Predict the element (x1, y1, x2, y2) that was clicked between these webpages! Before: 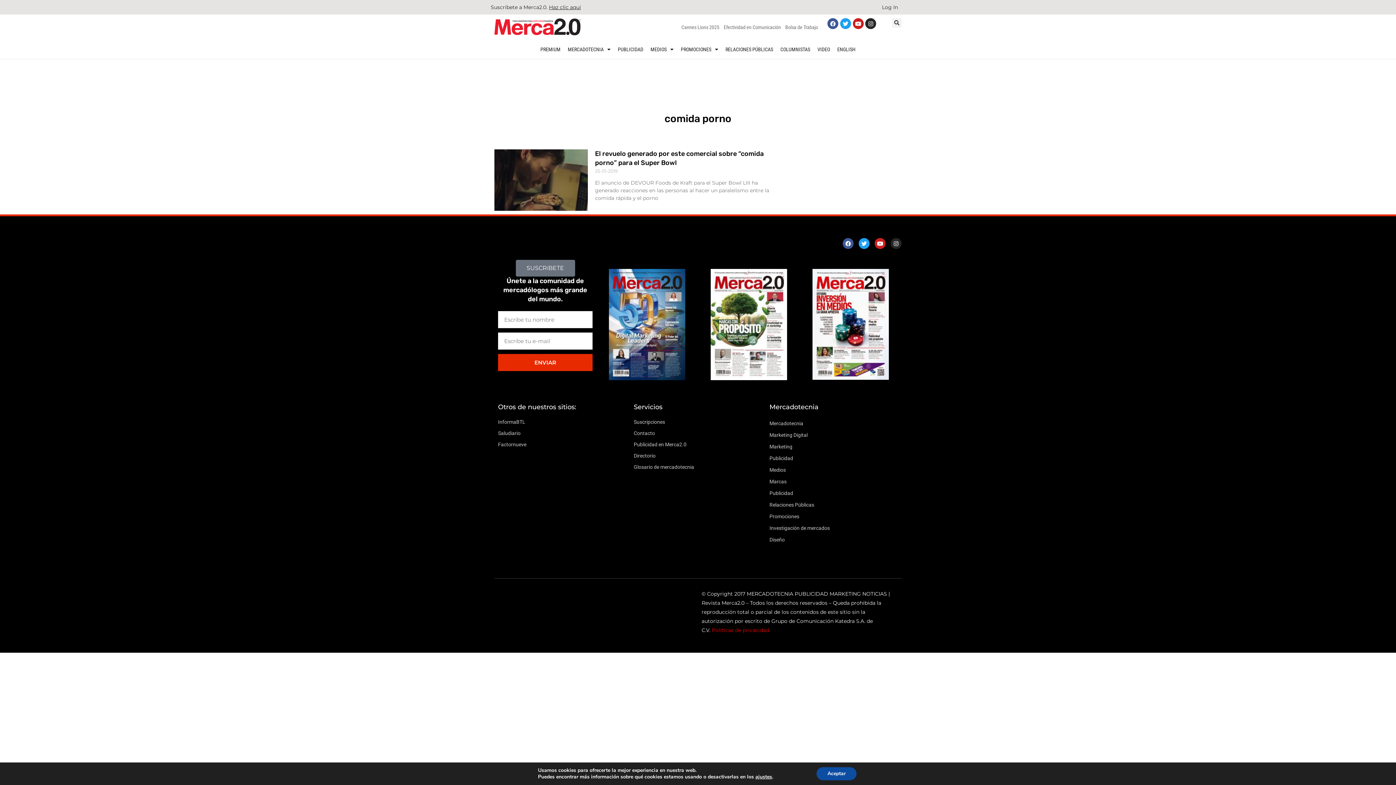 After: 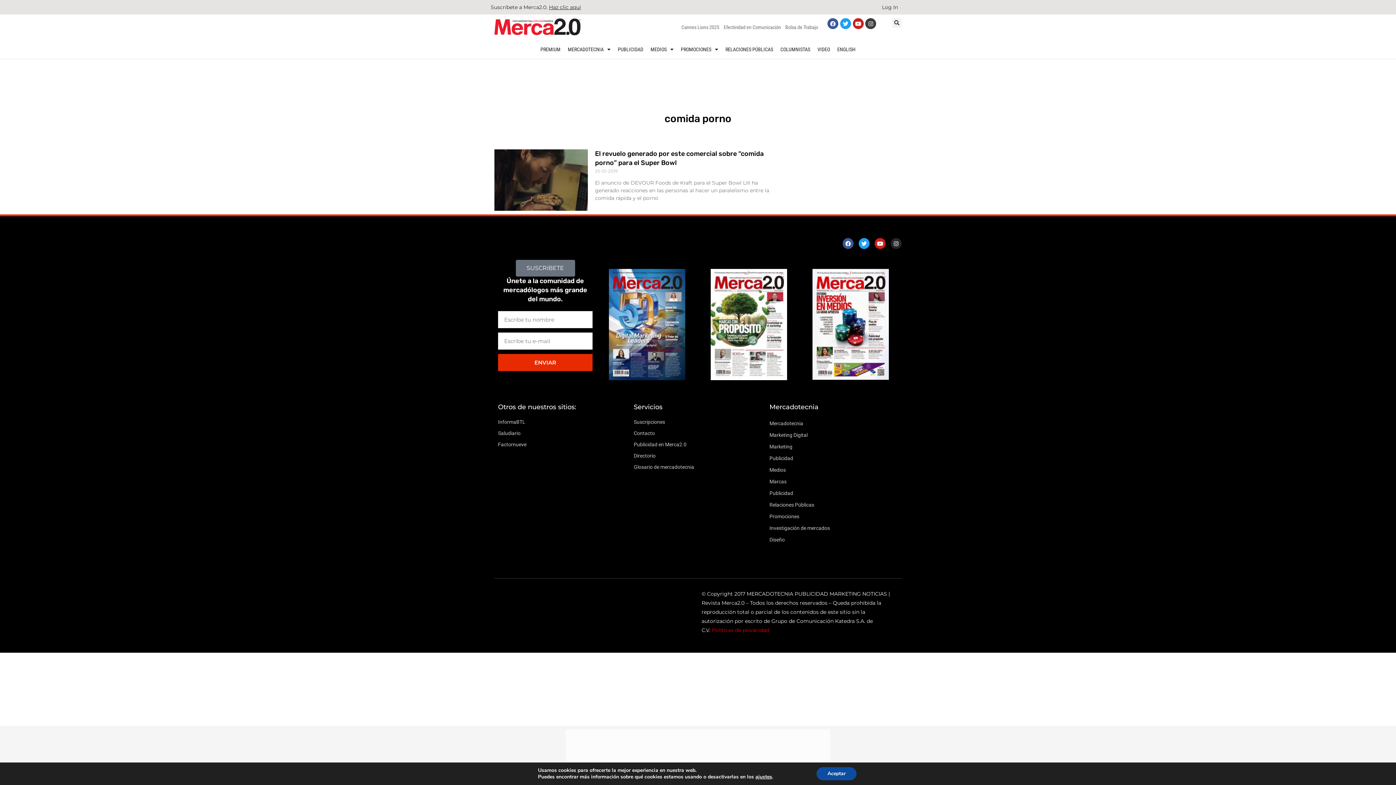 Action: bbox: (865, 18, 876, 29) label: Instagram